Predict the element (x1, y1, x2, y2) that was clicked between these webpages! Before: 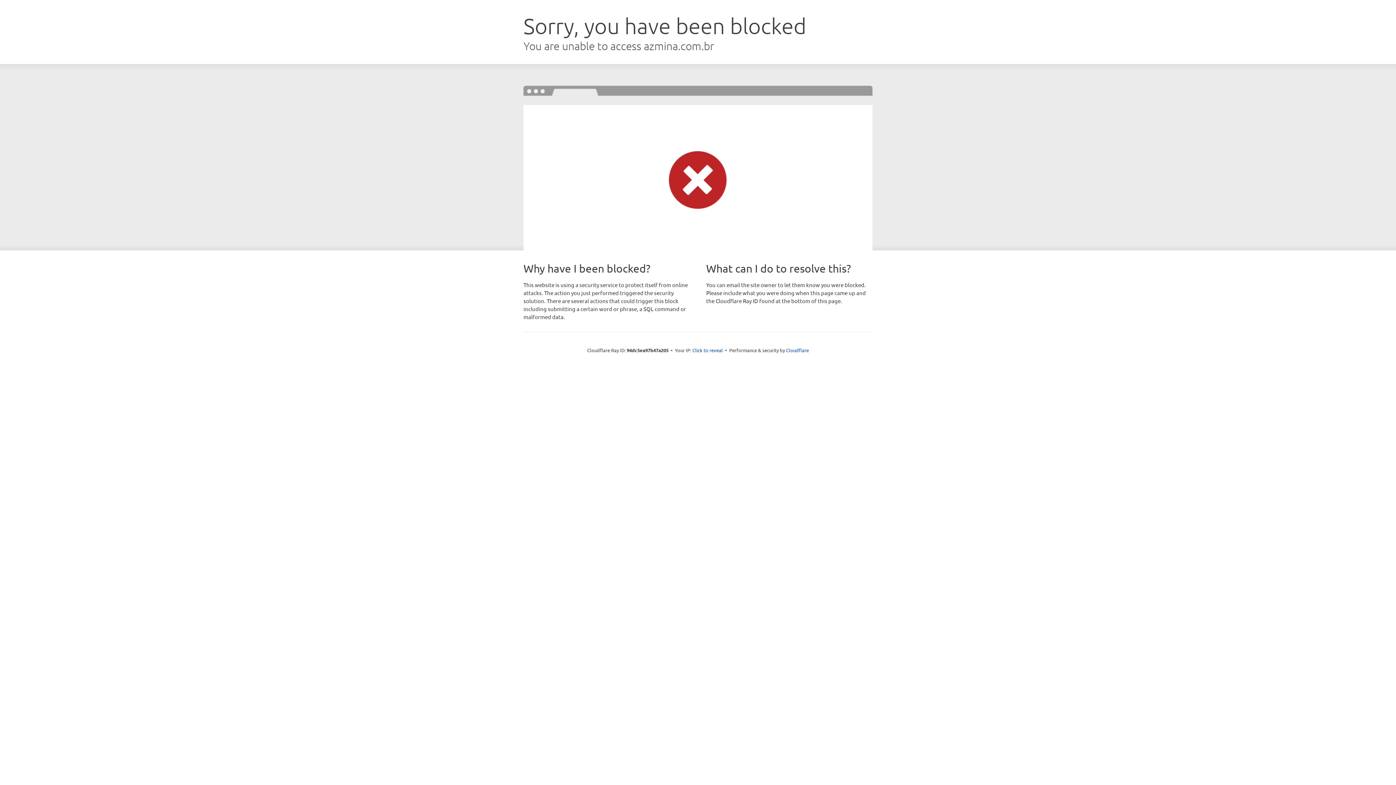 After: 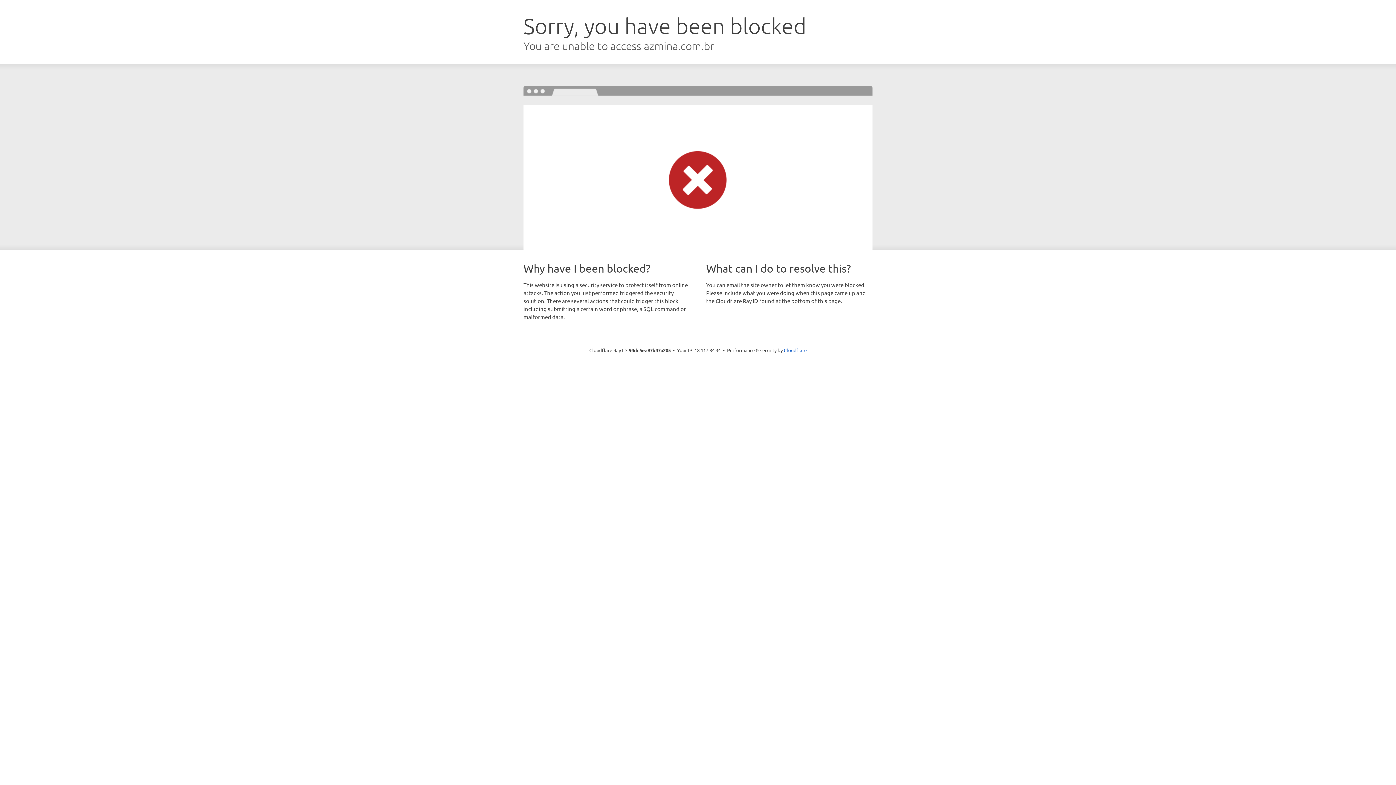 Action: bbox: (692, 346, 723, 353) label: Click to reveal